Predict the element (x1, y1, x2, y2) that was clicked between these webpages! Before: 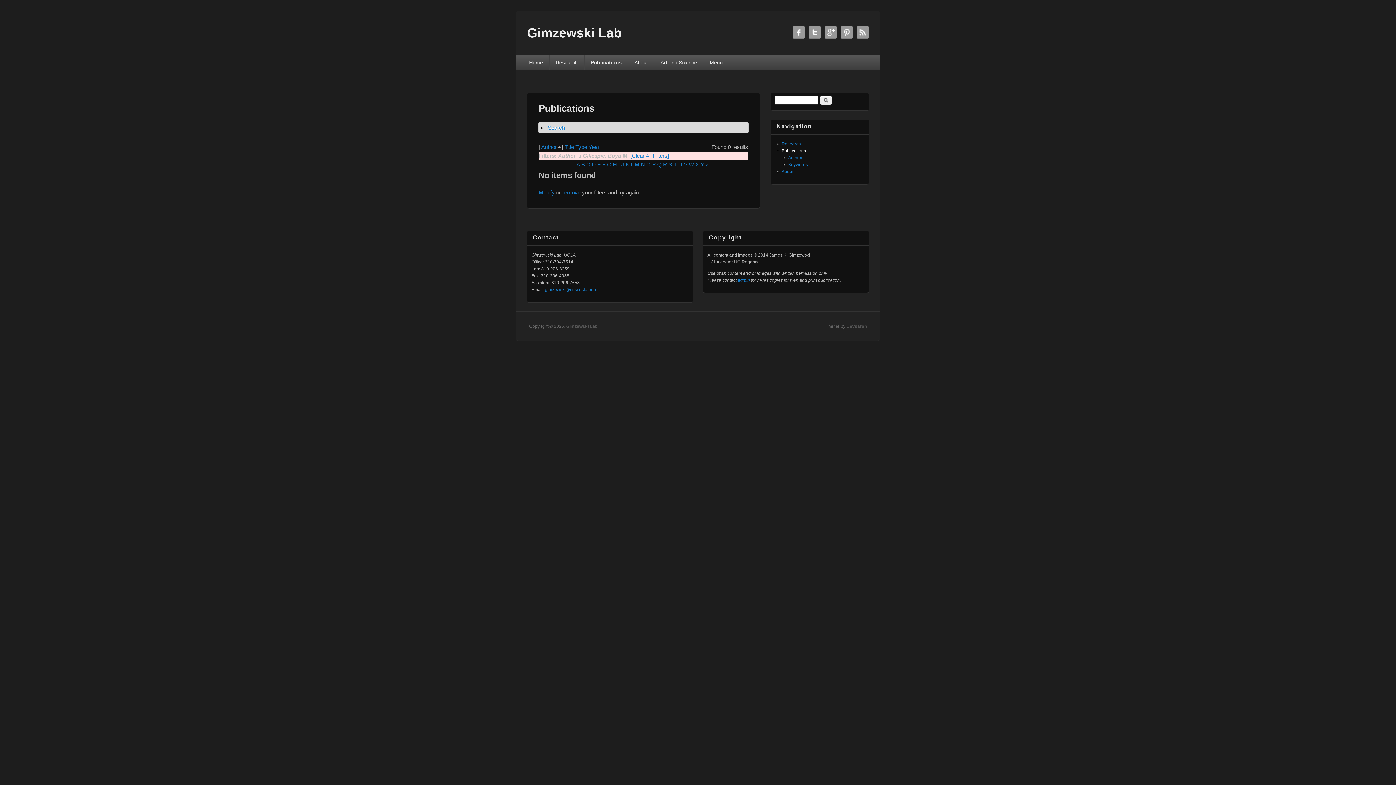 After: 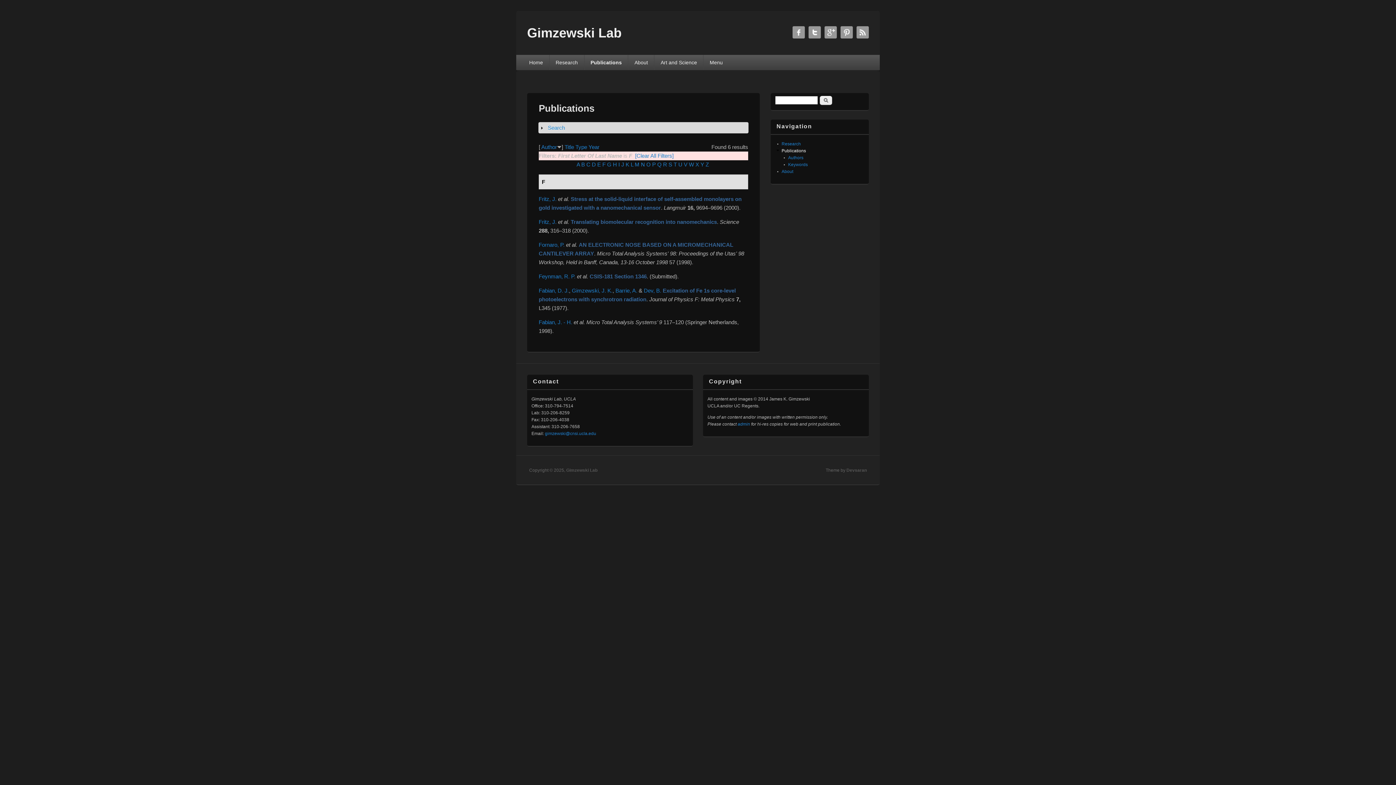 Action: label: F bbox: (602, 161, 605, 167)